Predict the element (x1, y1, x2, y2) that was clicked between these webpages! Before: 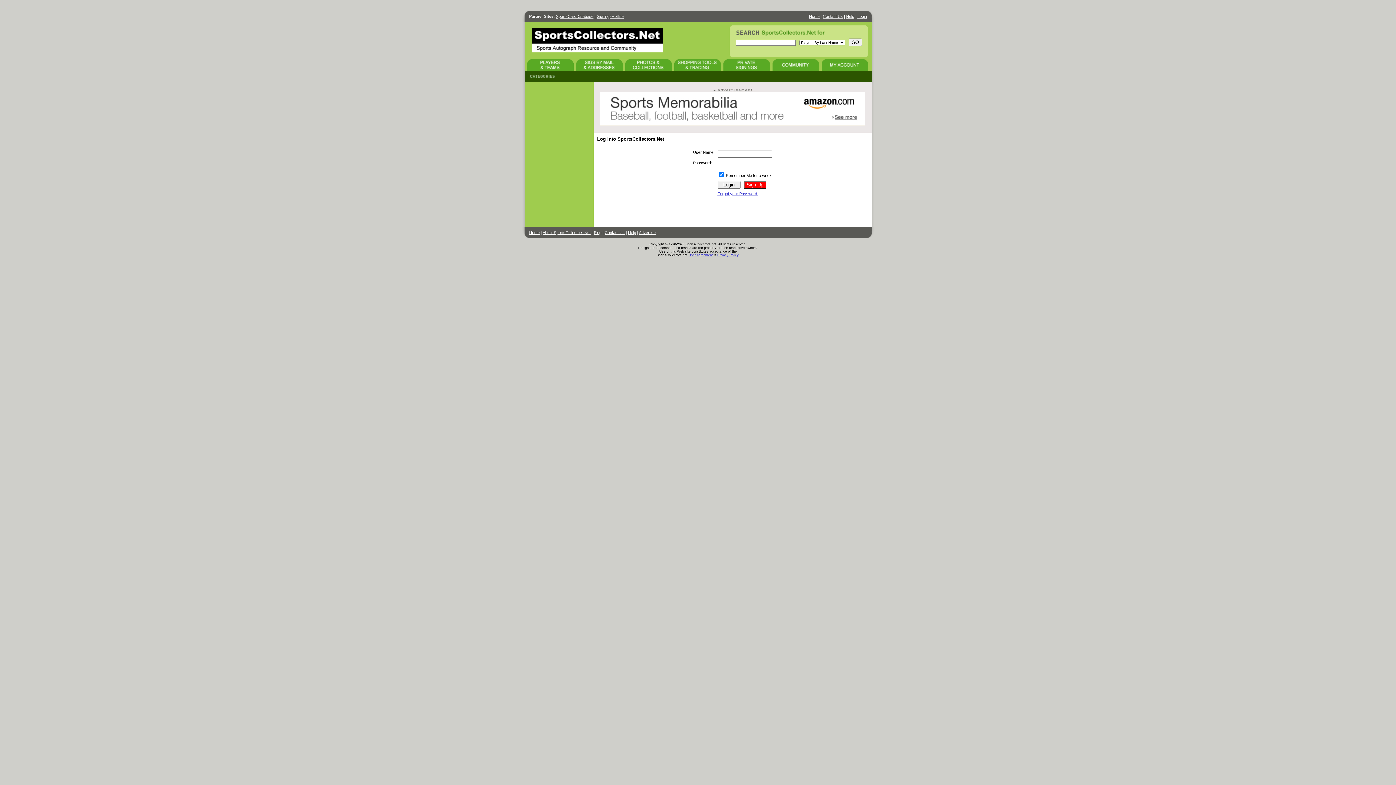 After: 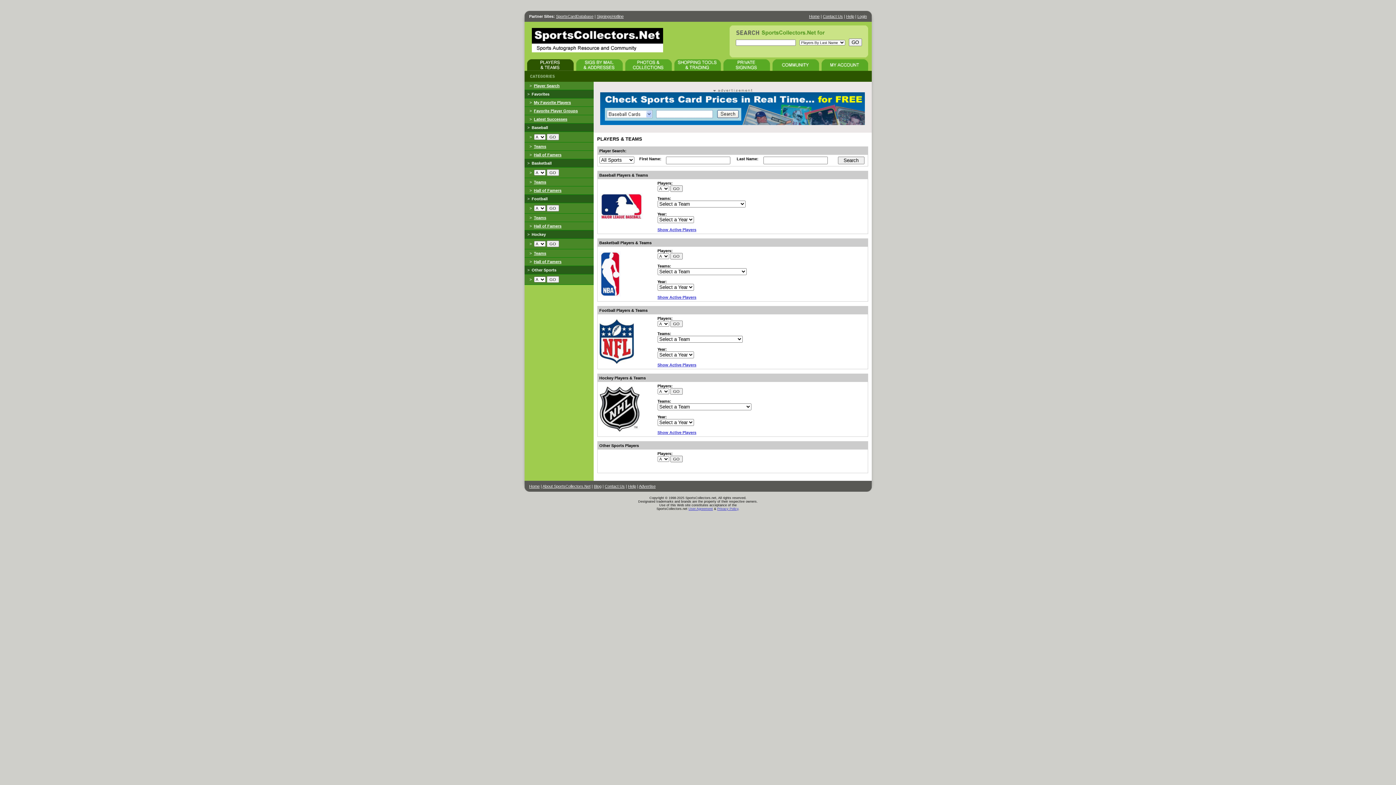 Action: bbox: (527, 67, 573, 71)